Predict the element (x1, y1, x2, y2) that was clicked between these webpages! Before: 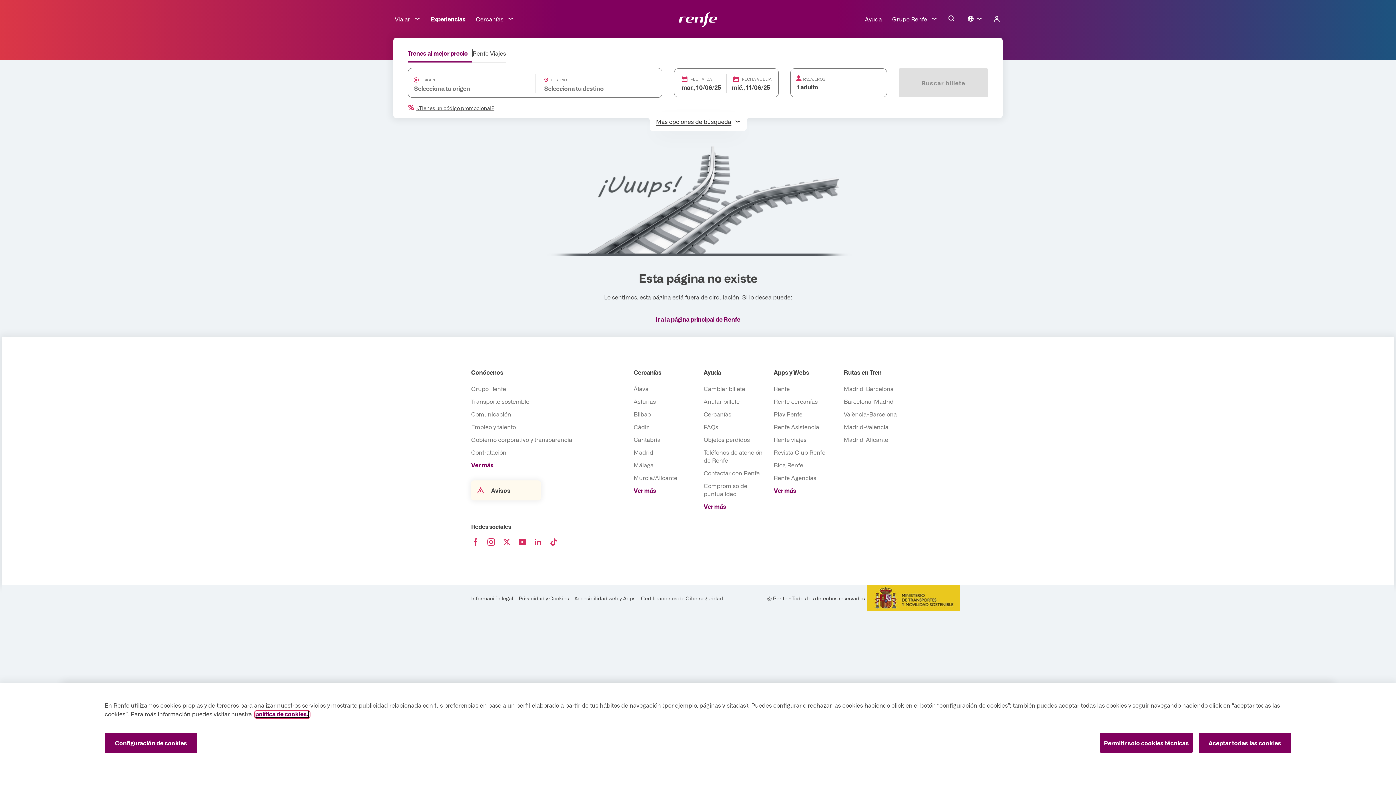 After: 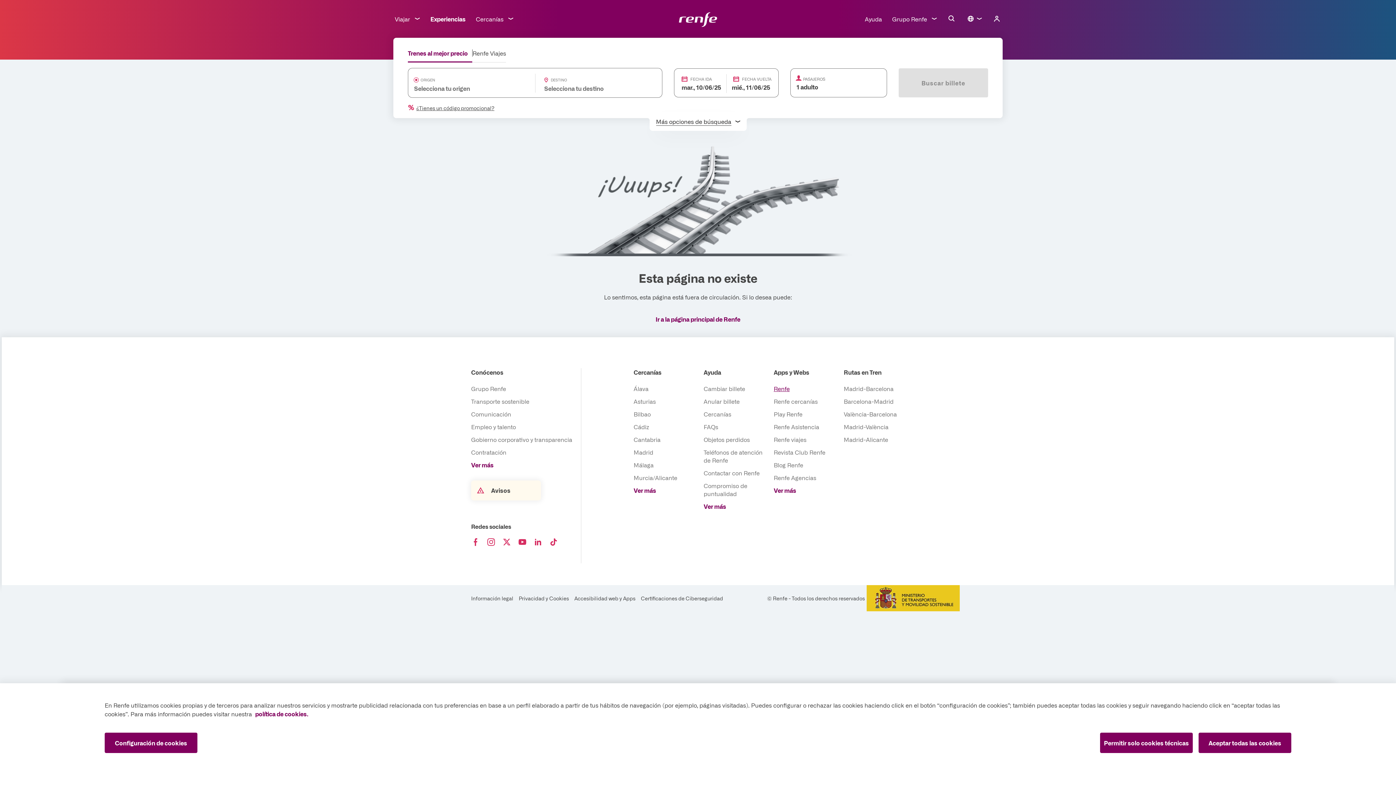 Action: bbox: (773, 385, 789, 392) label: Renfe